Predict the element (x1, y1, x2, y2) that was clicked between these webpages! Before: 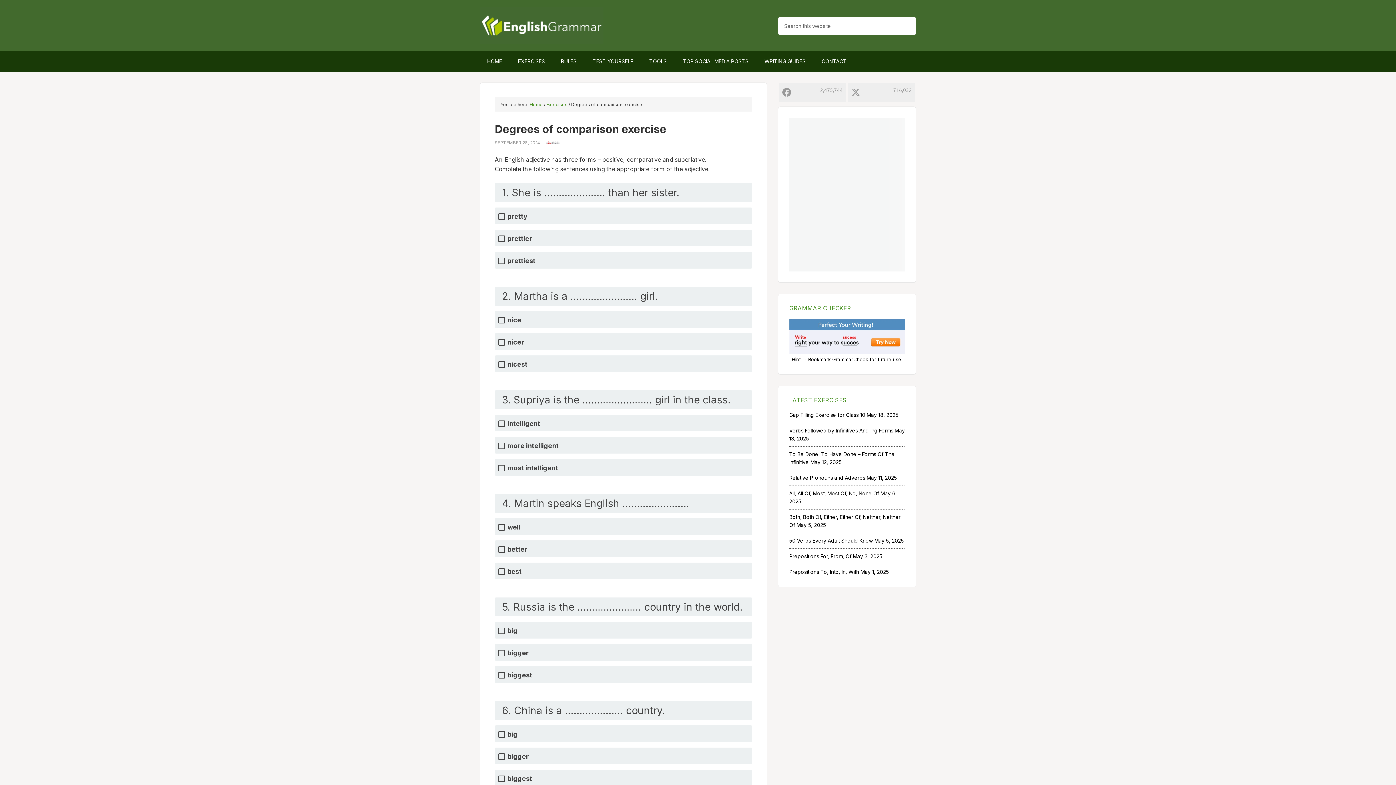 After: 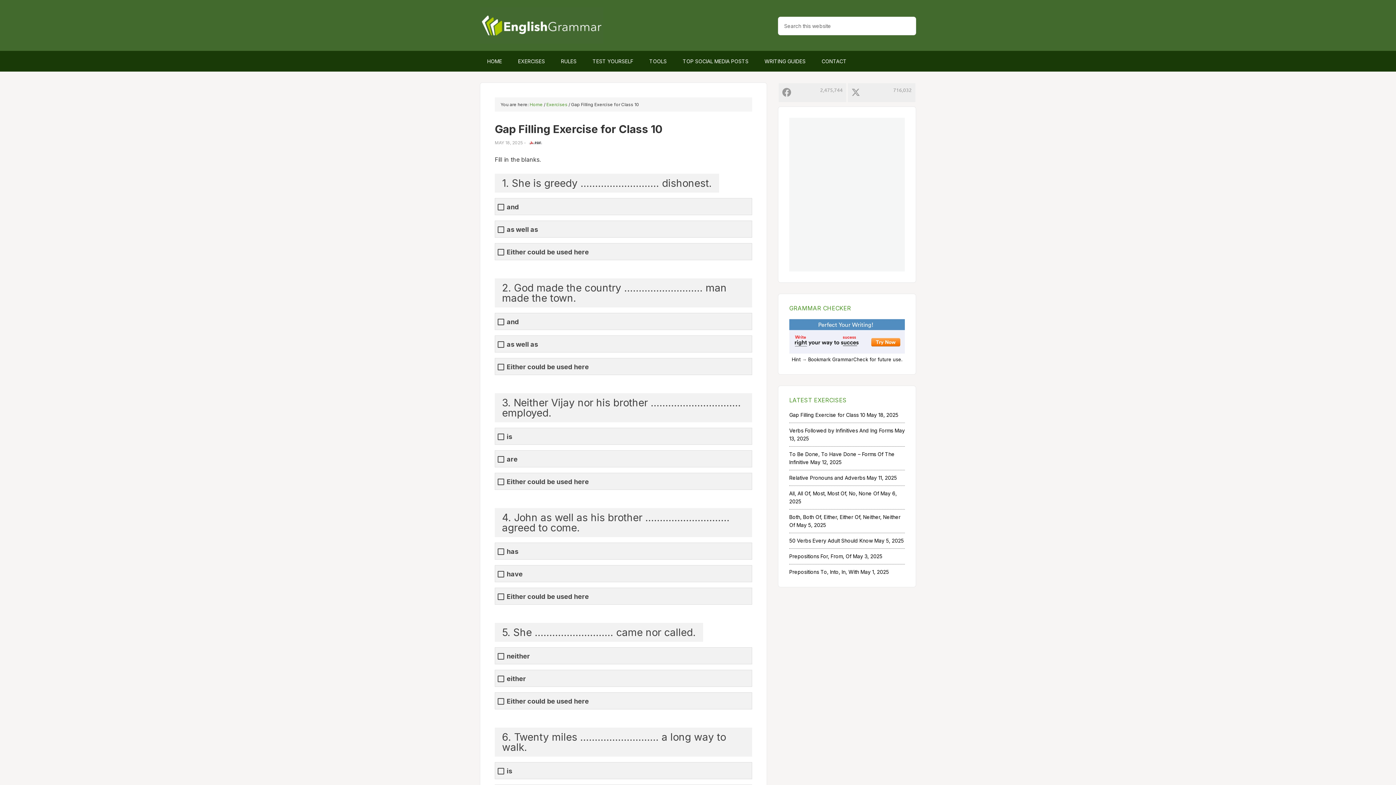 Action: bbox: (789, 412, 865, 418) label: Gap Filling Exercise for Class 10